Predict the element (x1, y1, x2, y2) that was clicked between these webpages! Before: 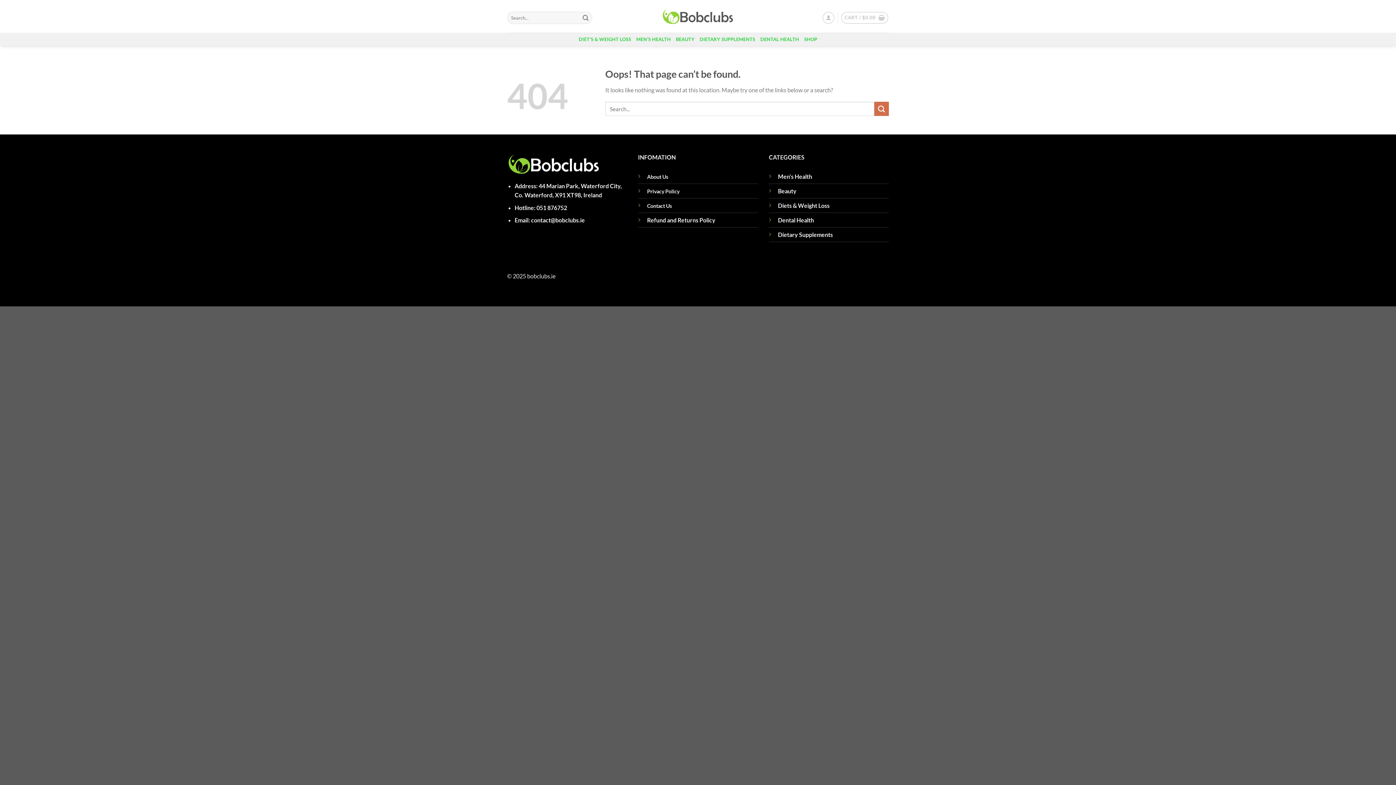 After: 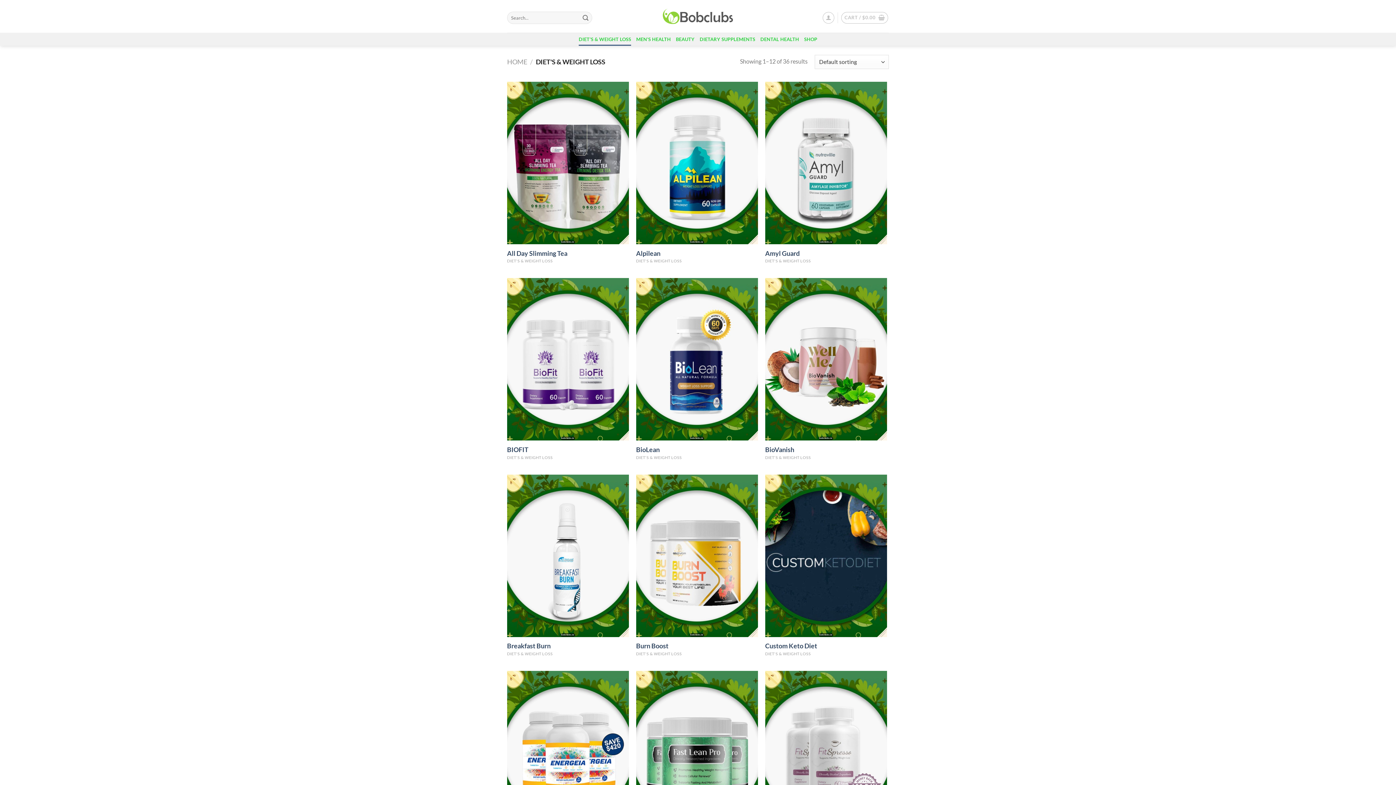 Action: label: DIET’S & WEIGHT LOSS bbox: (578, 32, 631, 45)